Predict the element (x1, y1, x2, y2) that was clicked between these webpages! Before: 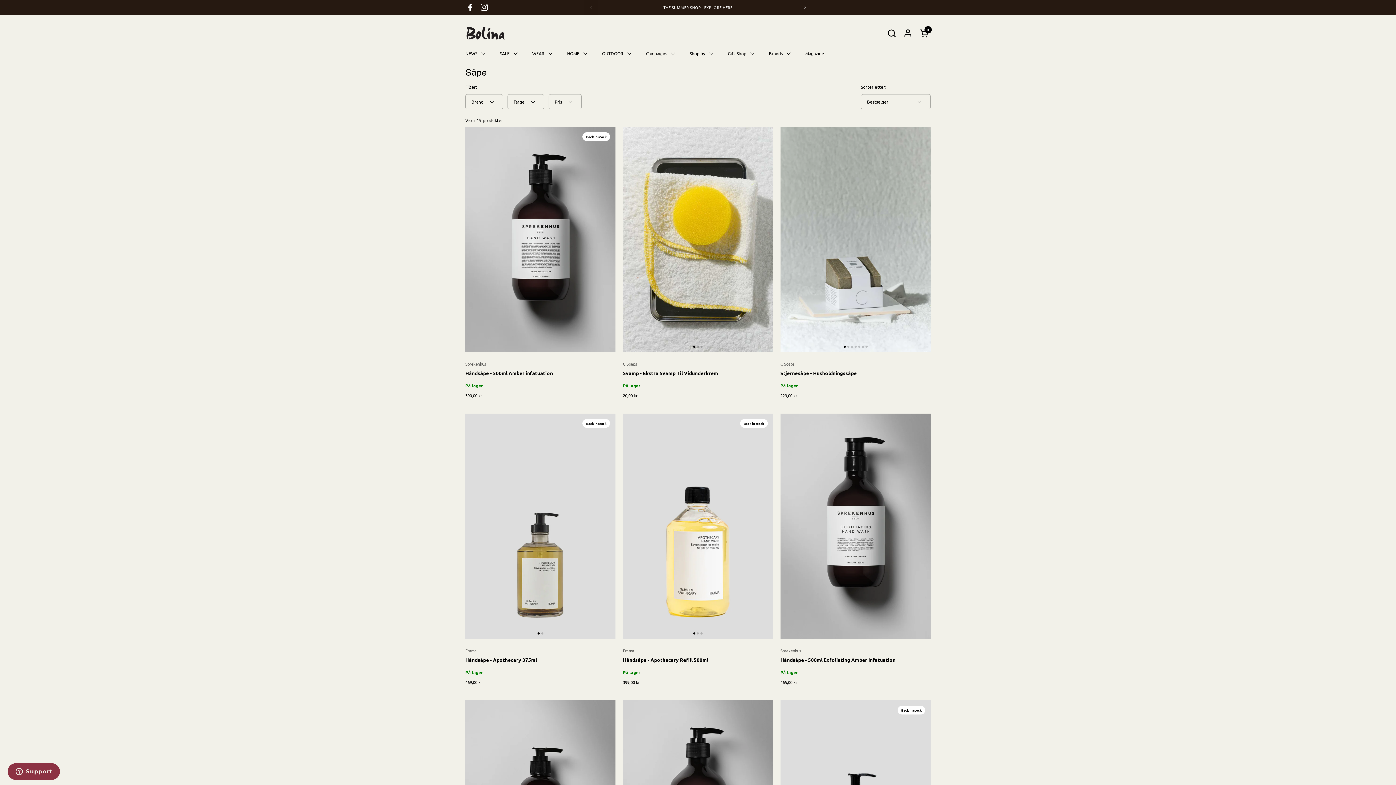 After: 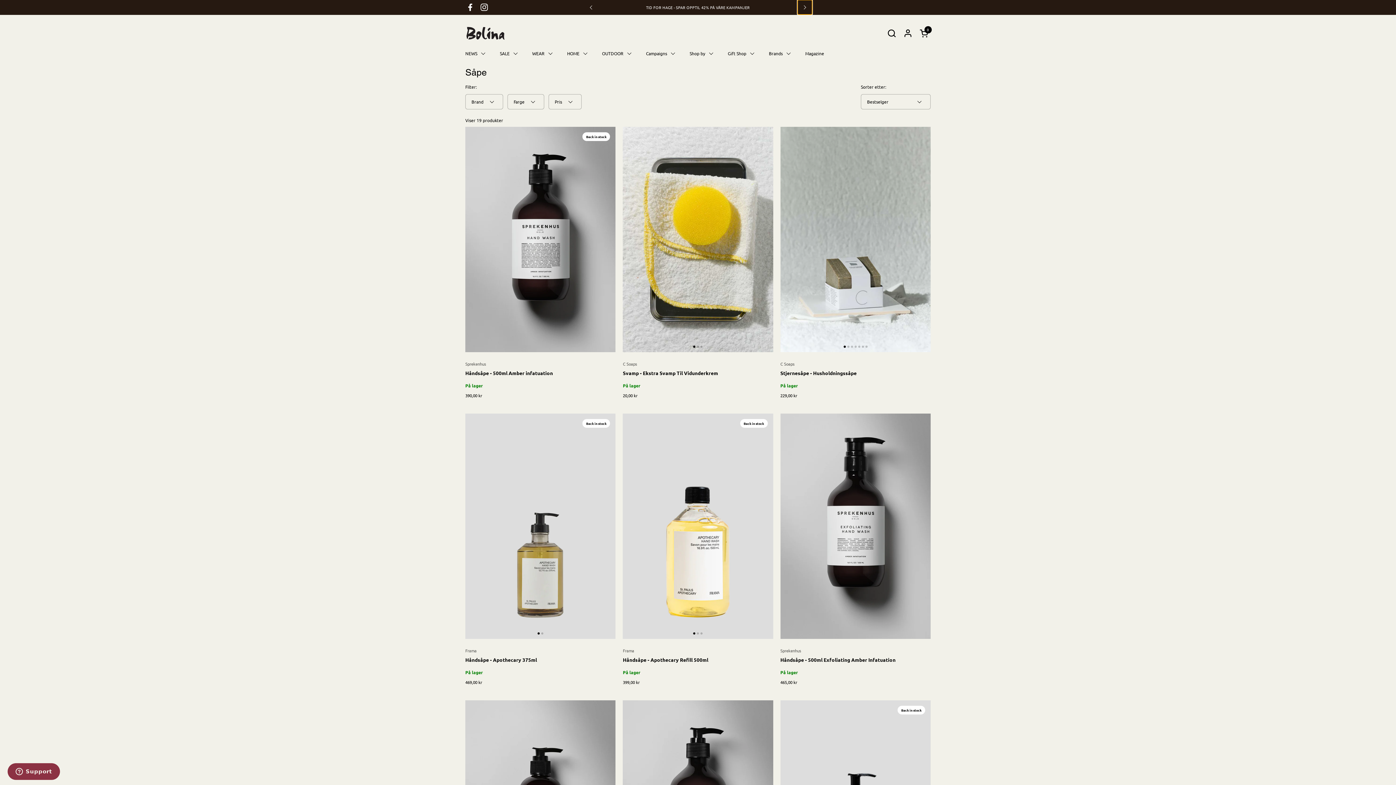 Action: label: Neste bbox: (797, 0, 812, 14)